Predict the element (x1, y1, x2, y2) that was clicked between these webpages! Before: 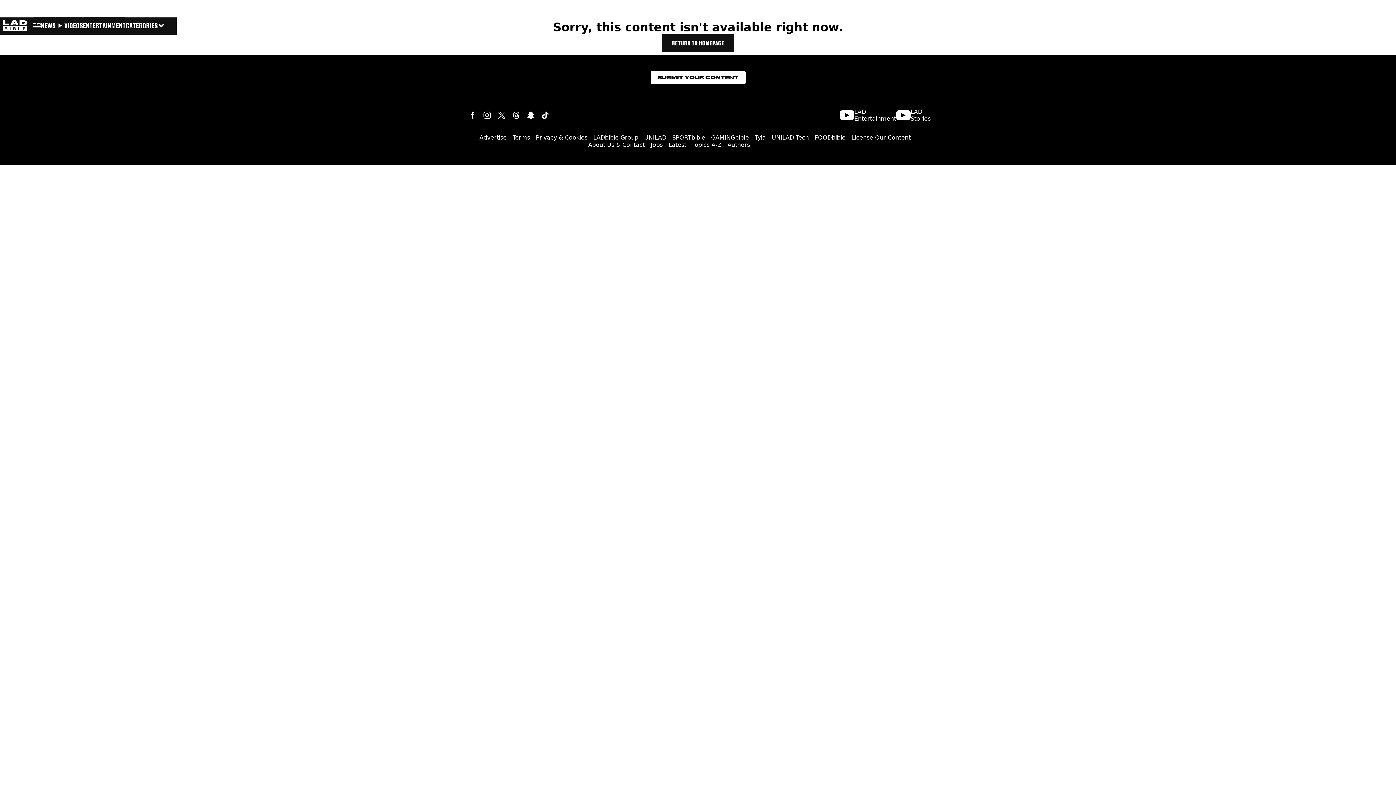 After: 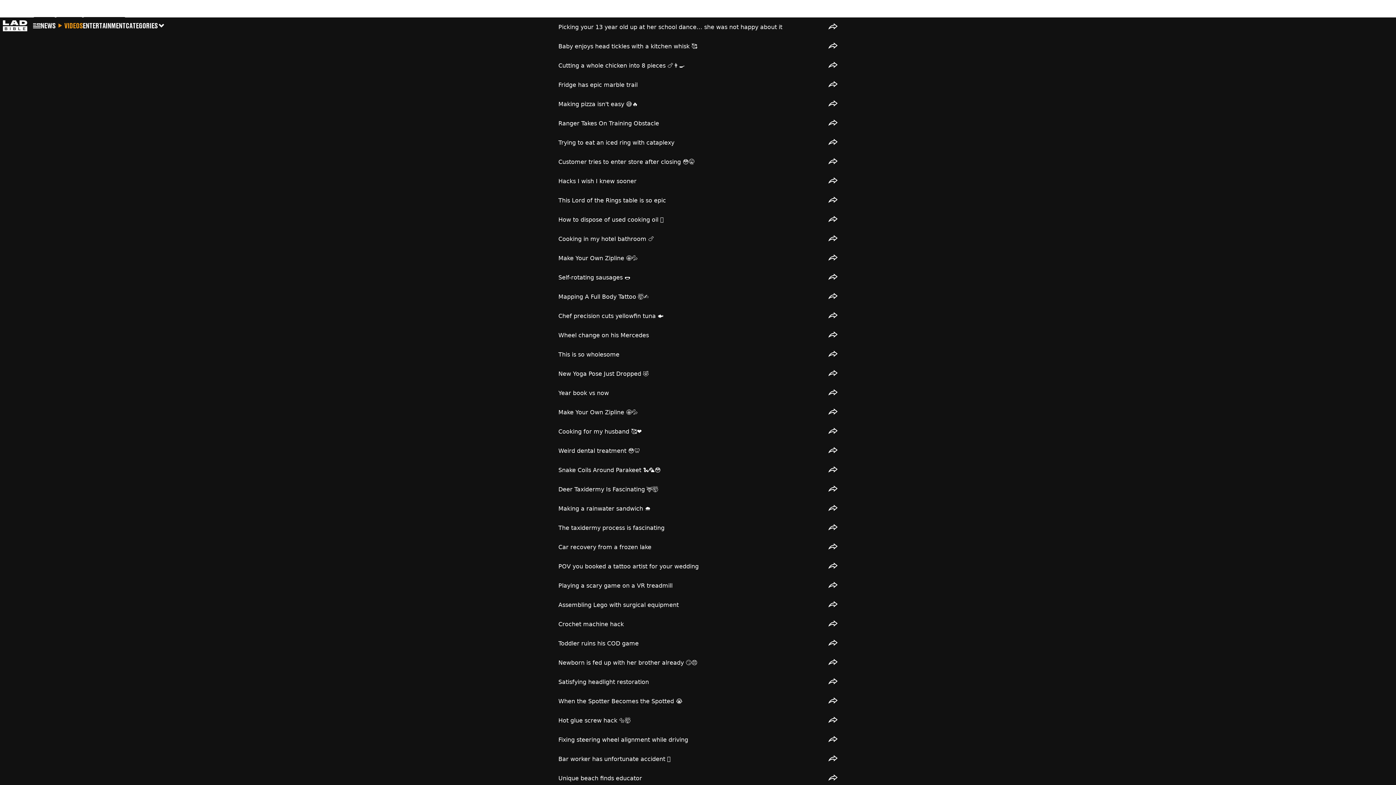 Action: label: VIDEOS bbox: (55, 16, 82, 34)